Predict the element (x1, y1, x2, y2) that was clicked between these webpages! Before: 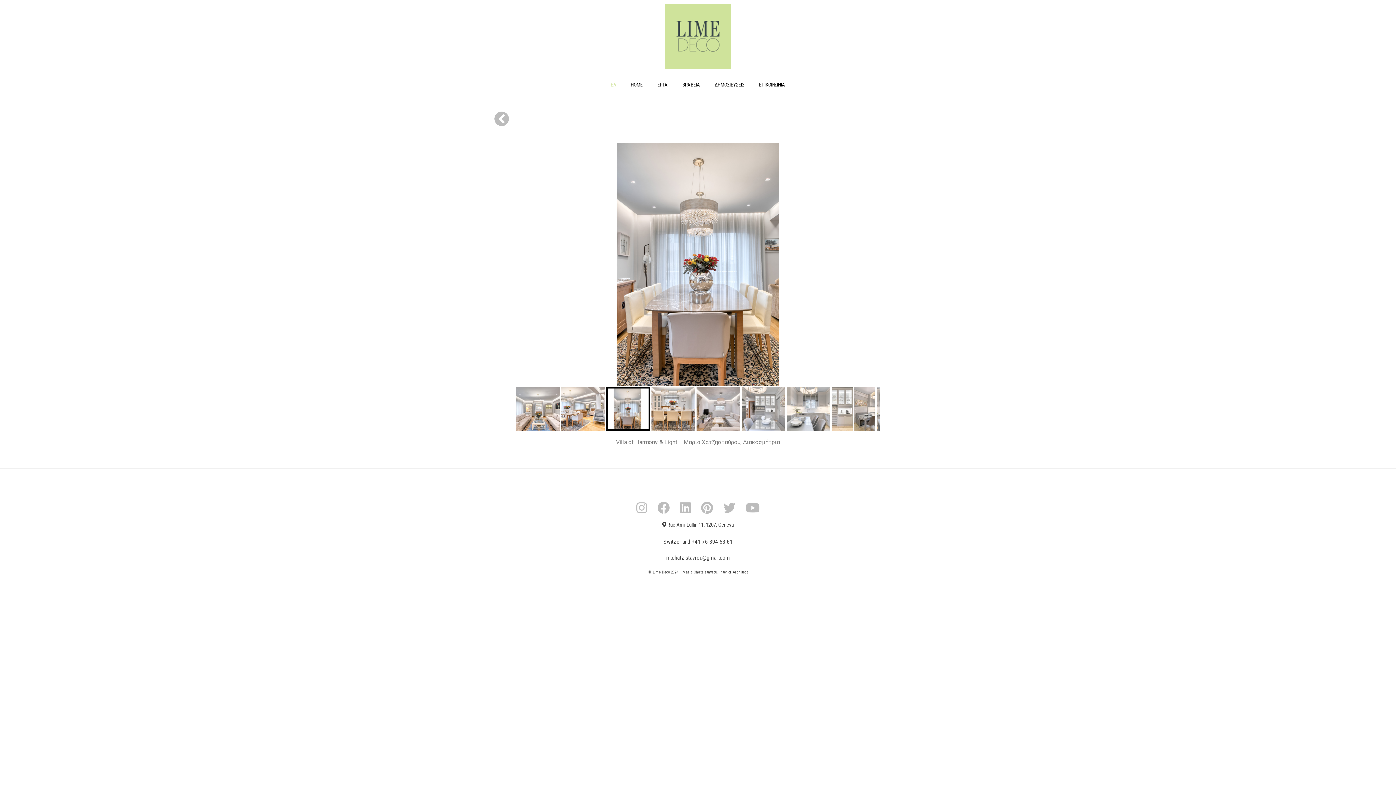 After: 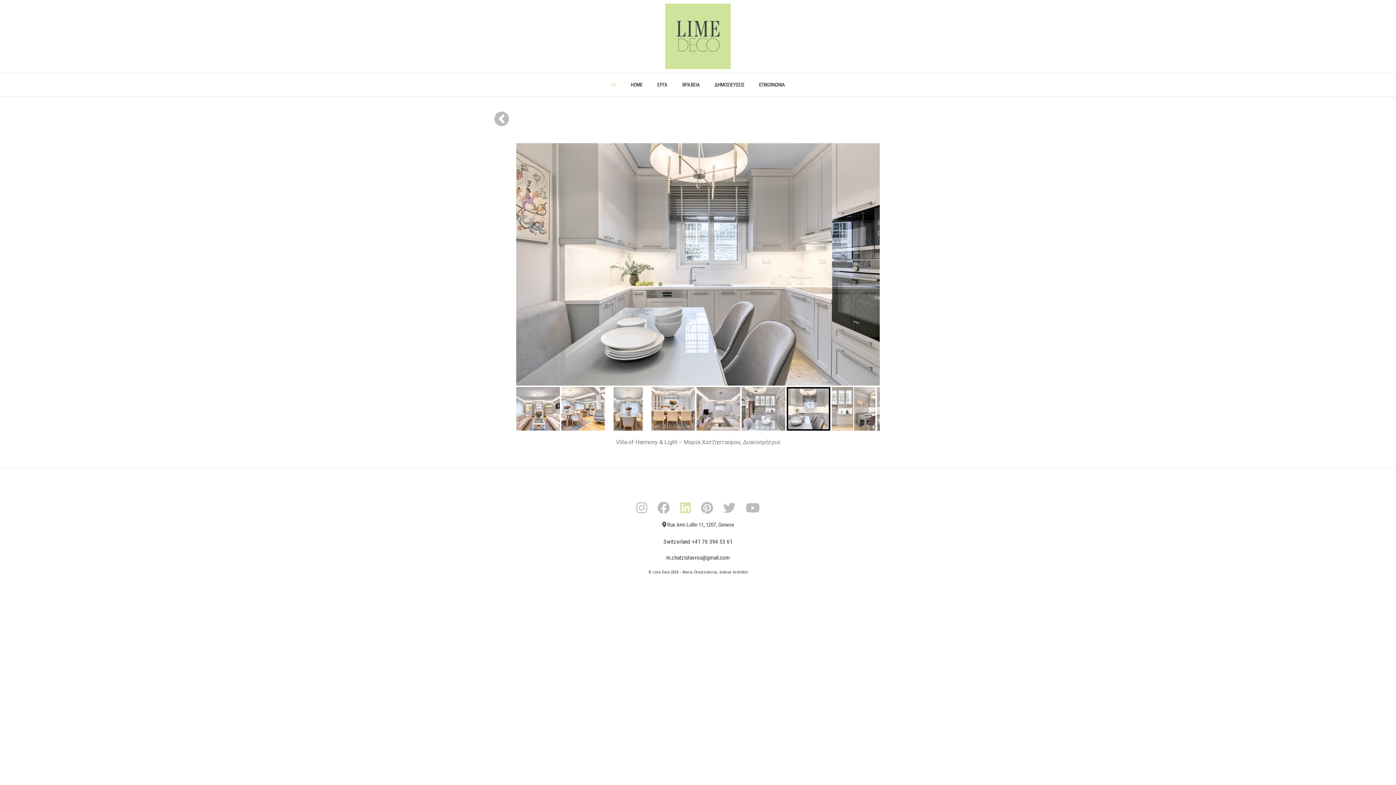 Action: bbox: (680, 501, 691, 514)